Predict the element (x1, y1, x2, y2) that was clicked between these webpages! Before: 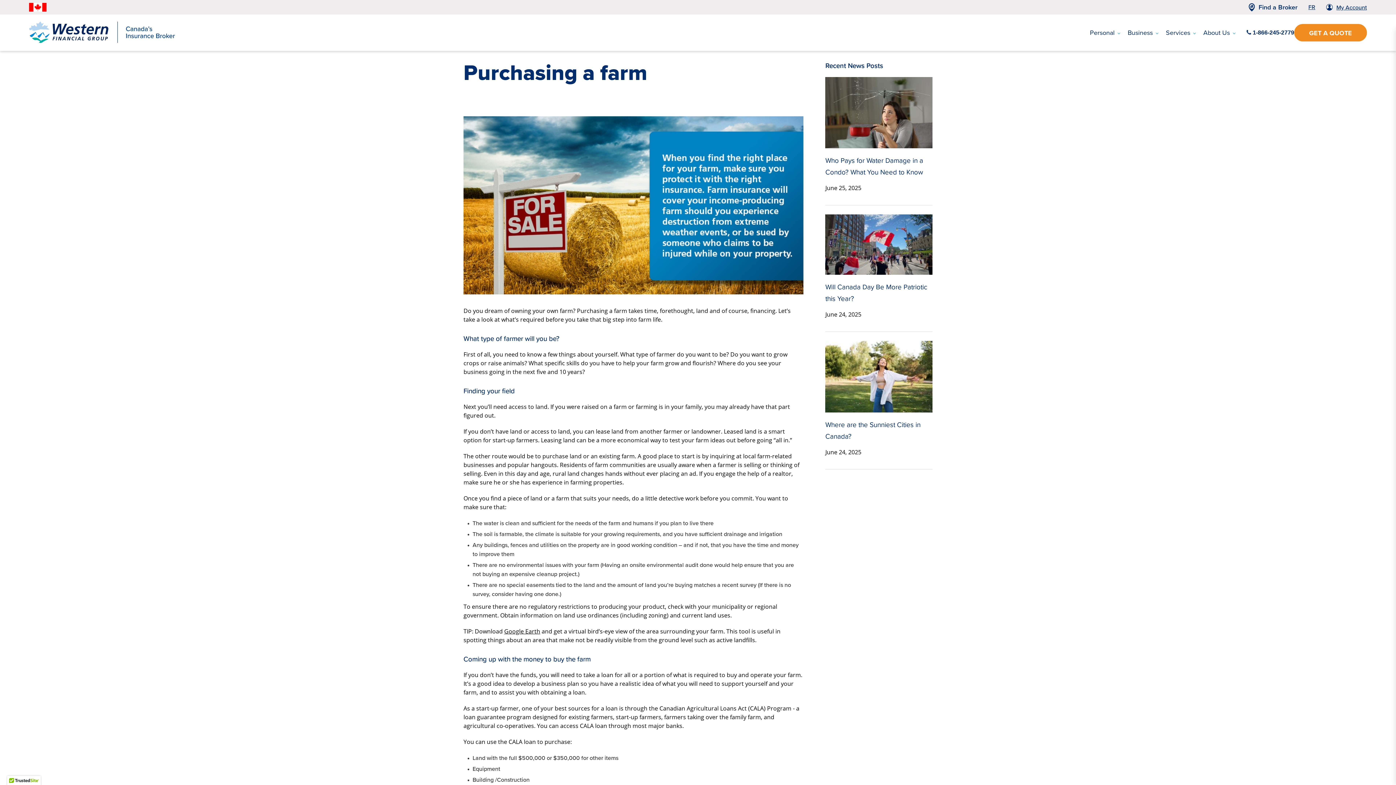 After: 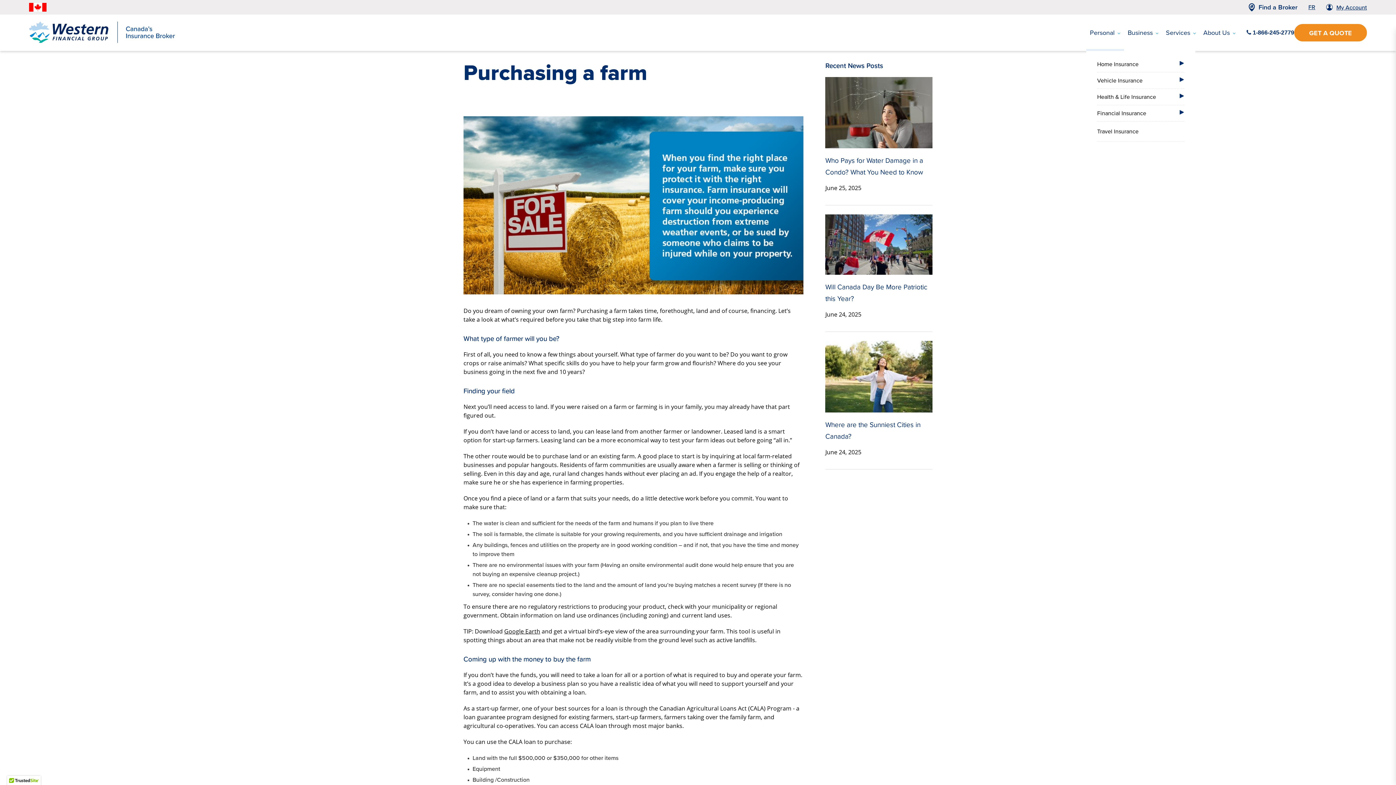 Action: label: Personal bbox: (1086, 14, 1124, 50)